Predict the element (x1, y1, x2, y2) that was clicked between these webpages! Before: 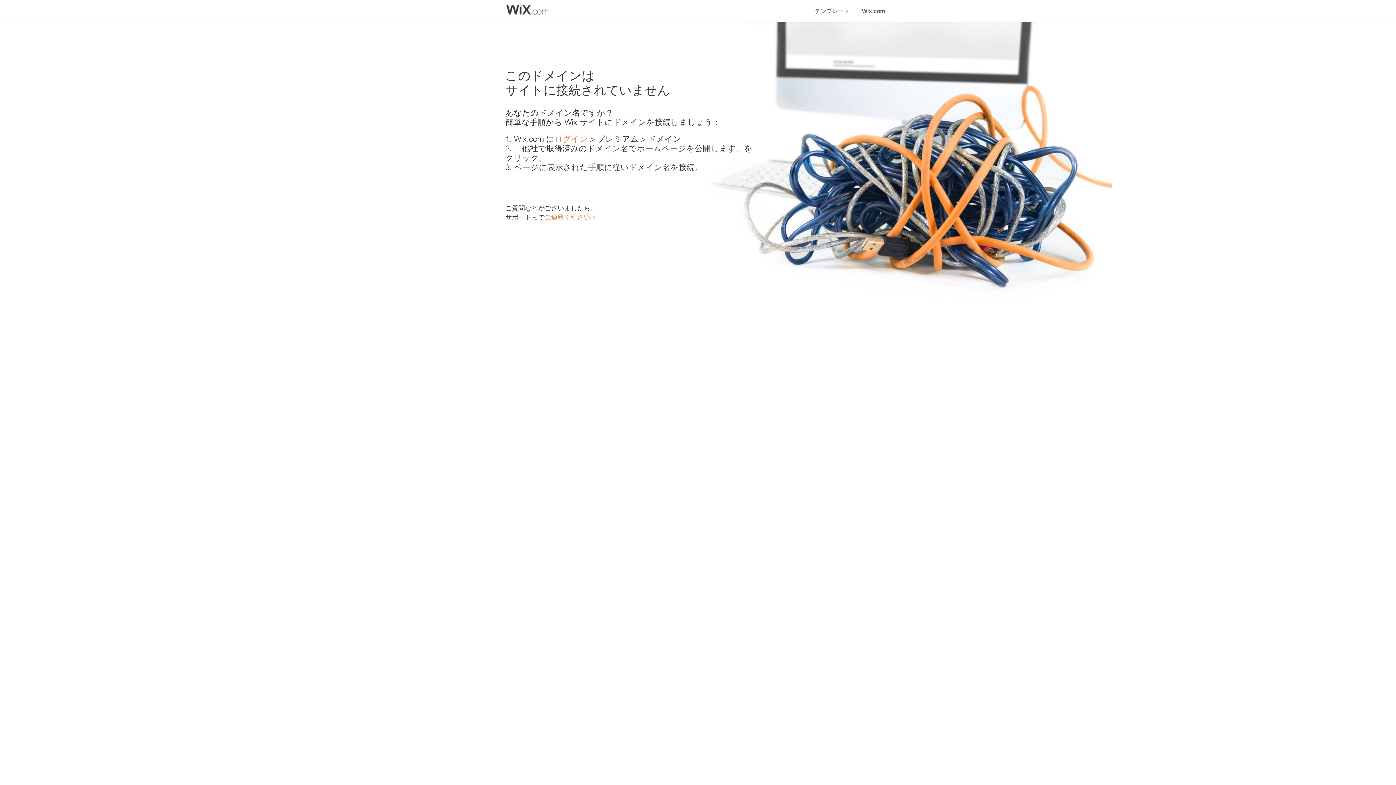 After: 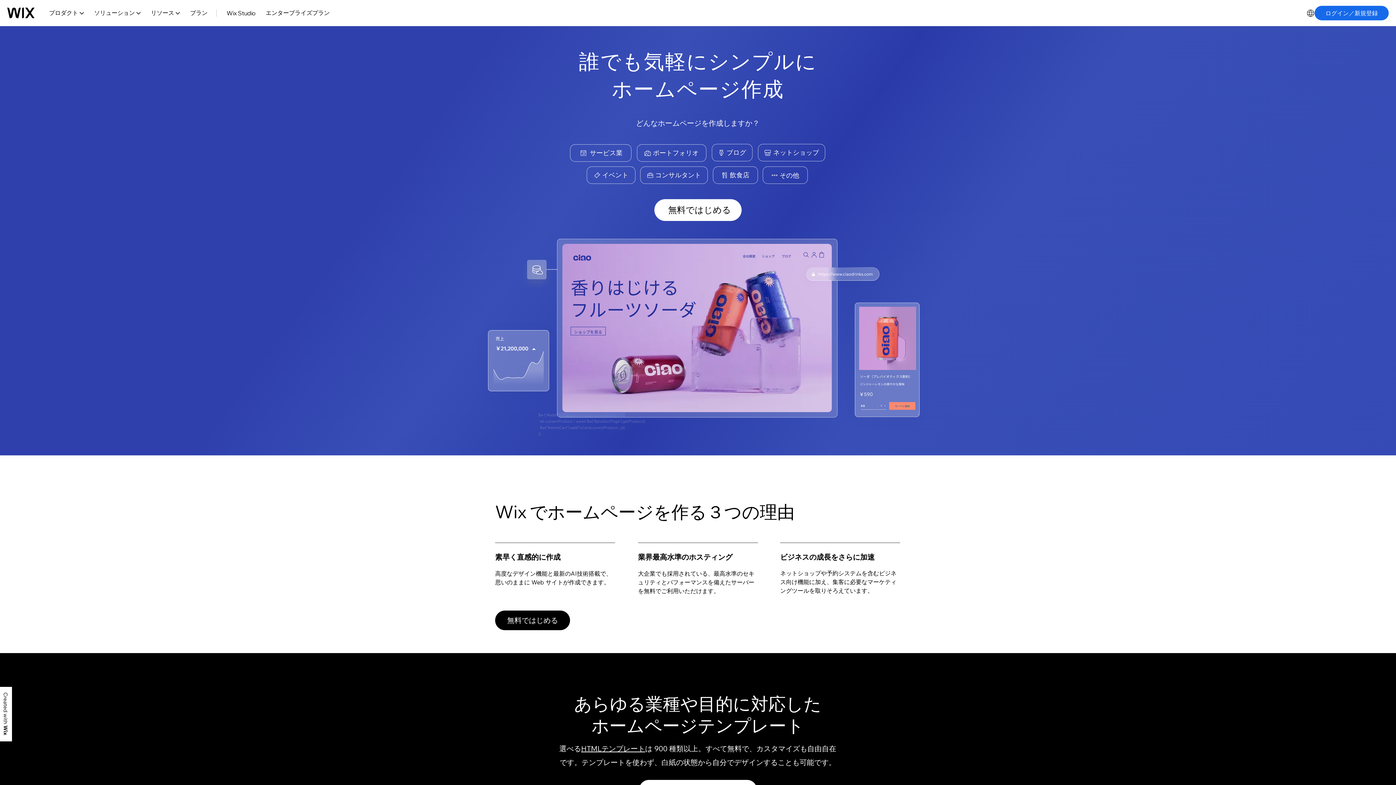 Action: bbox: (856, 0, 890, 14) label: Wix.com